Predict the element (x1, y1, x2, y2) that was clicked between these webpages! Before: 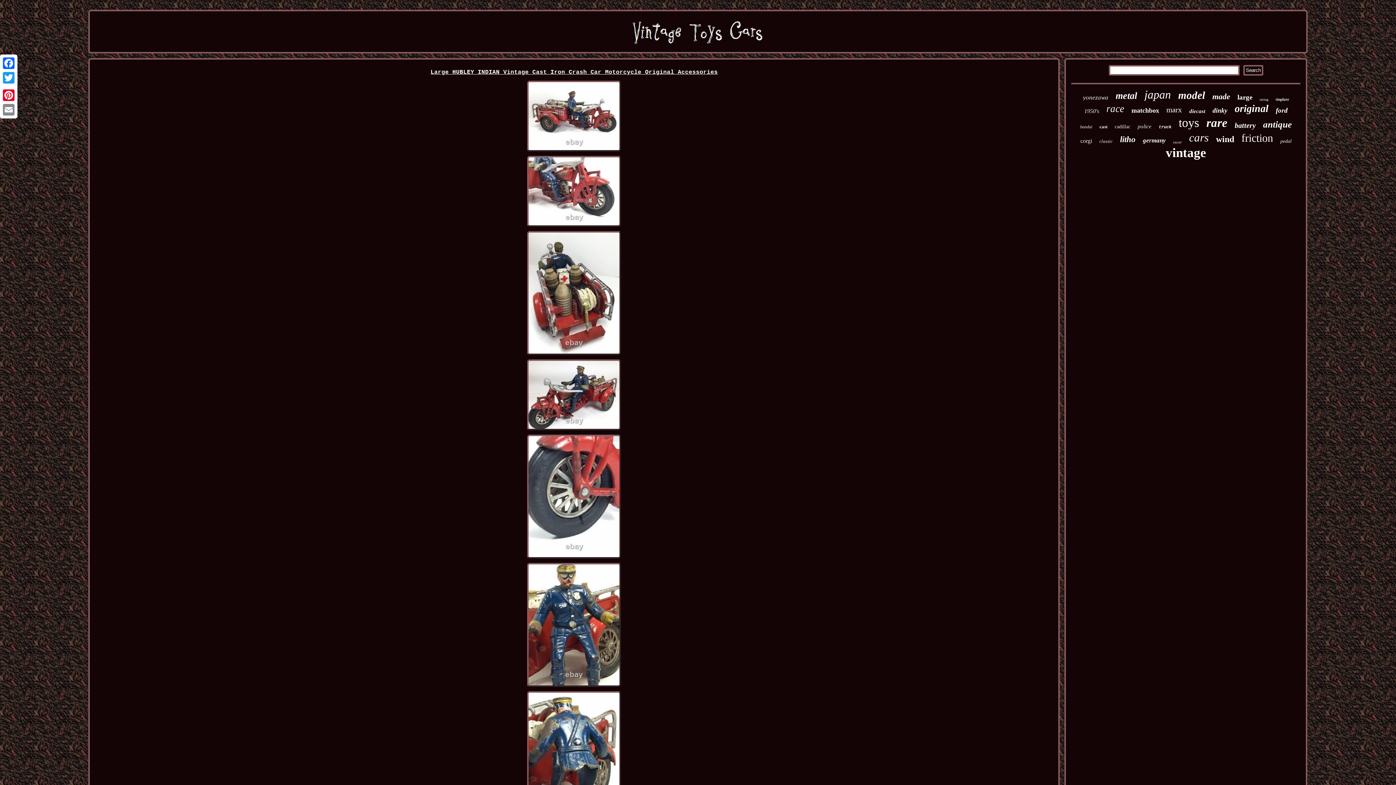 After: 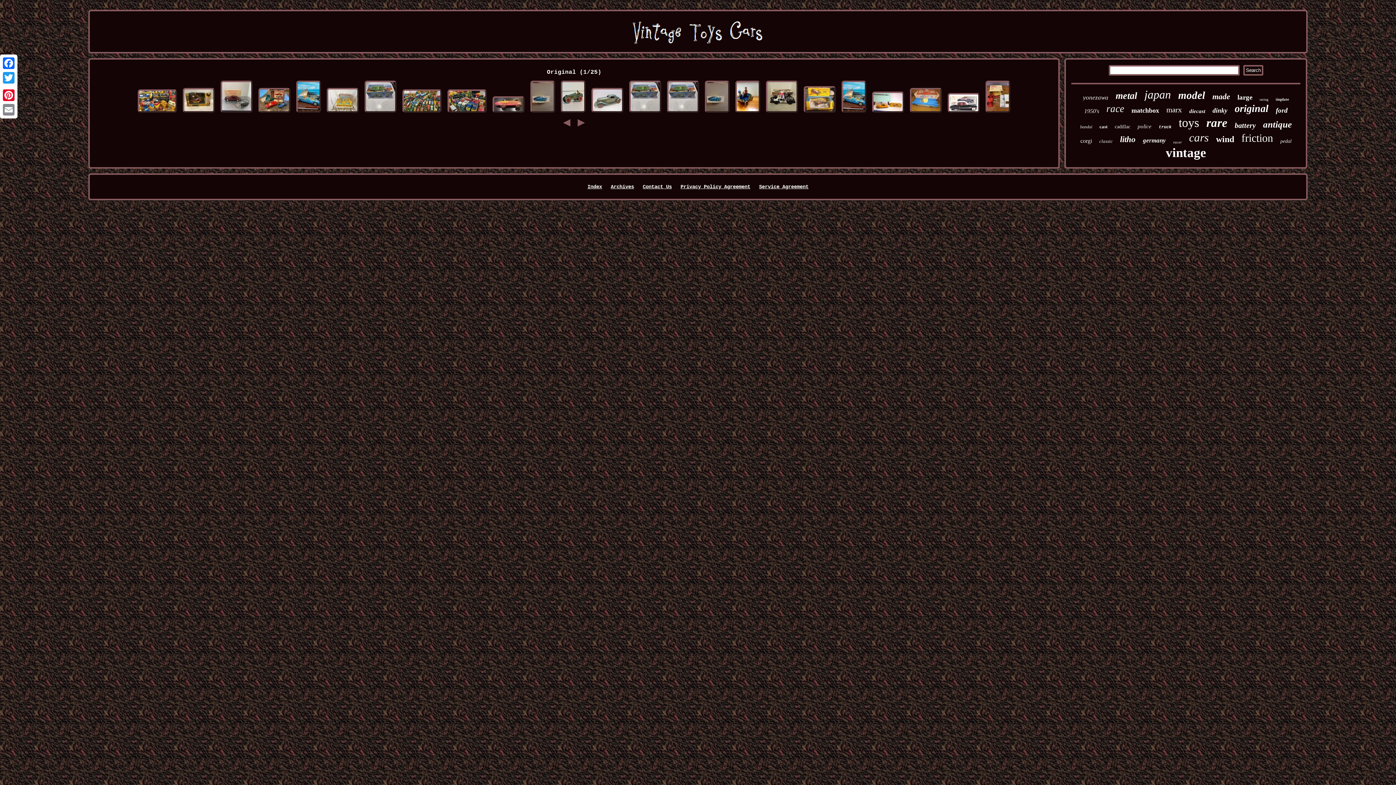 Action: bbox: (1235, 102, 1268, 114) label: original